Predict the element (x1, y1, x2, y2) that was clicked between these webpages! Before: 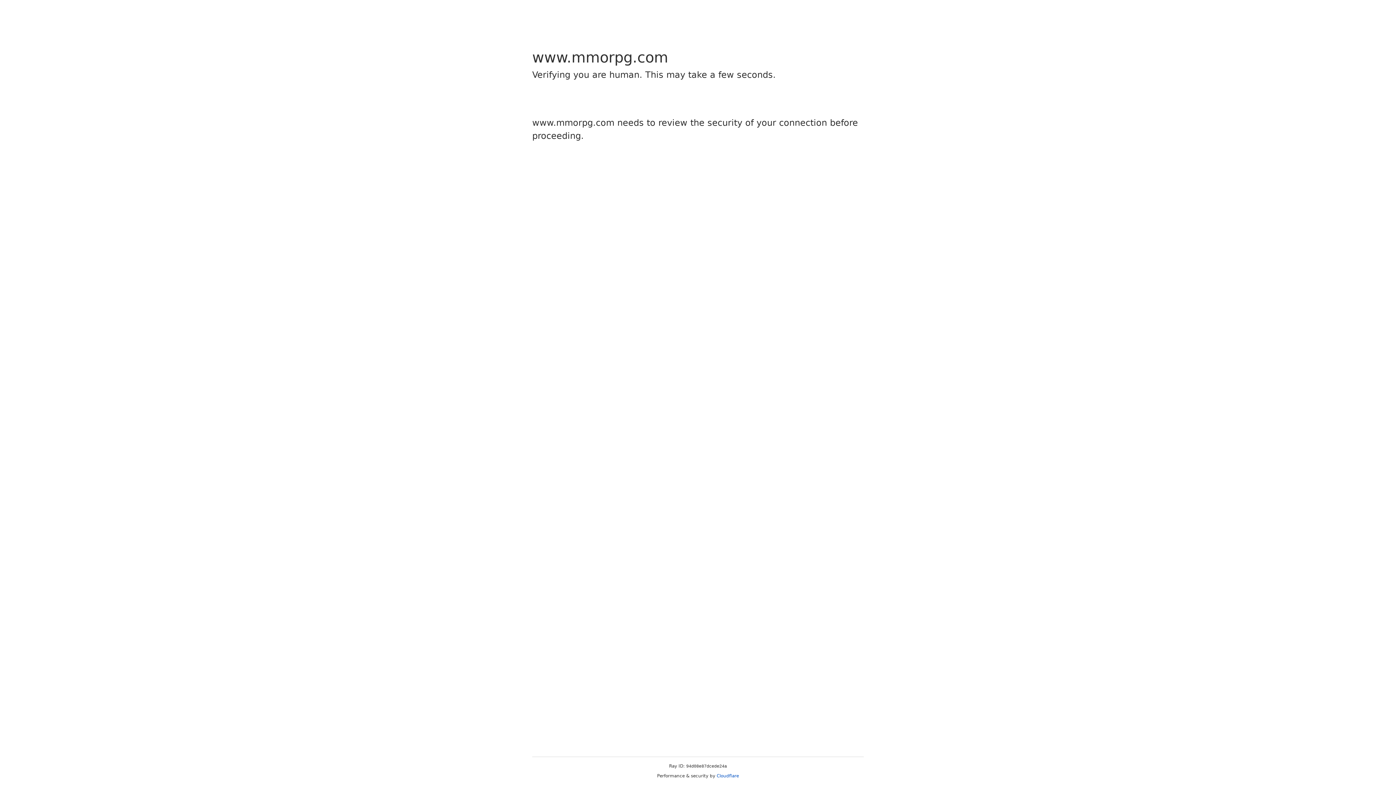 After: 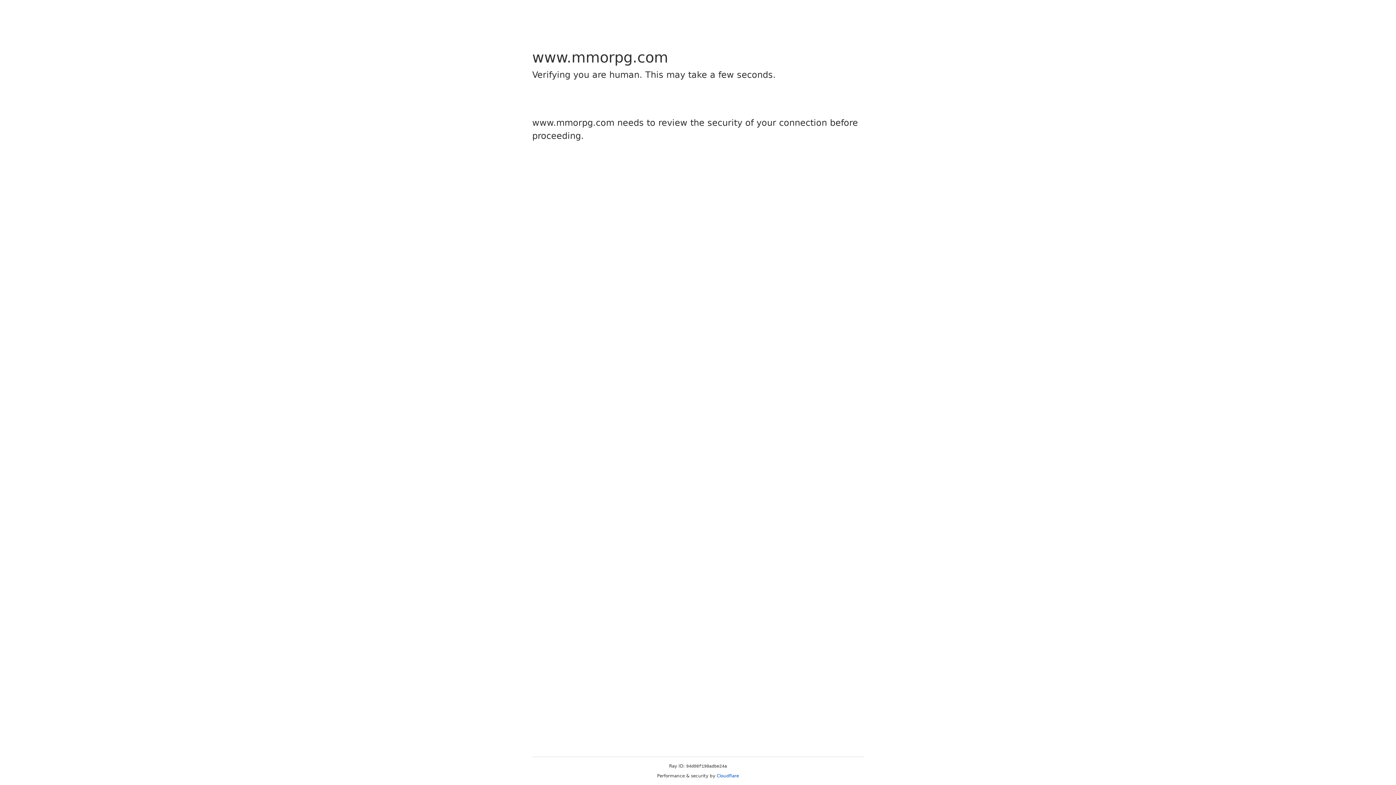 Action: bbox: (716, 773, 739, 778) label: Cloudflare